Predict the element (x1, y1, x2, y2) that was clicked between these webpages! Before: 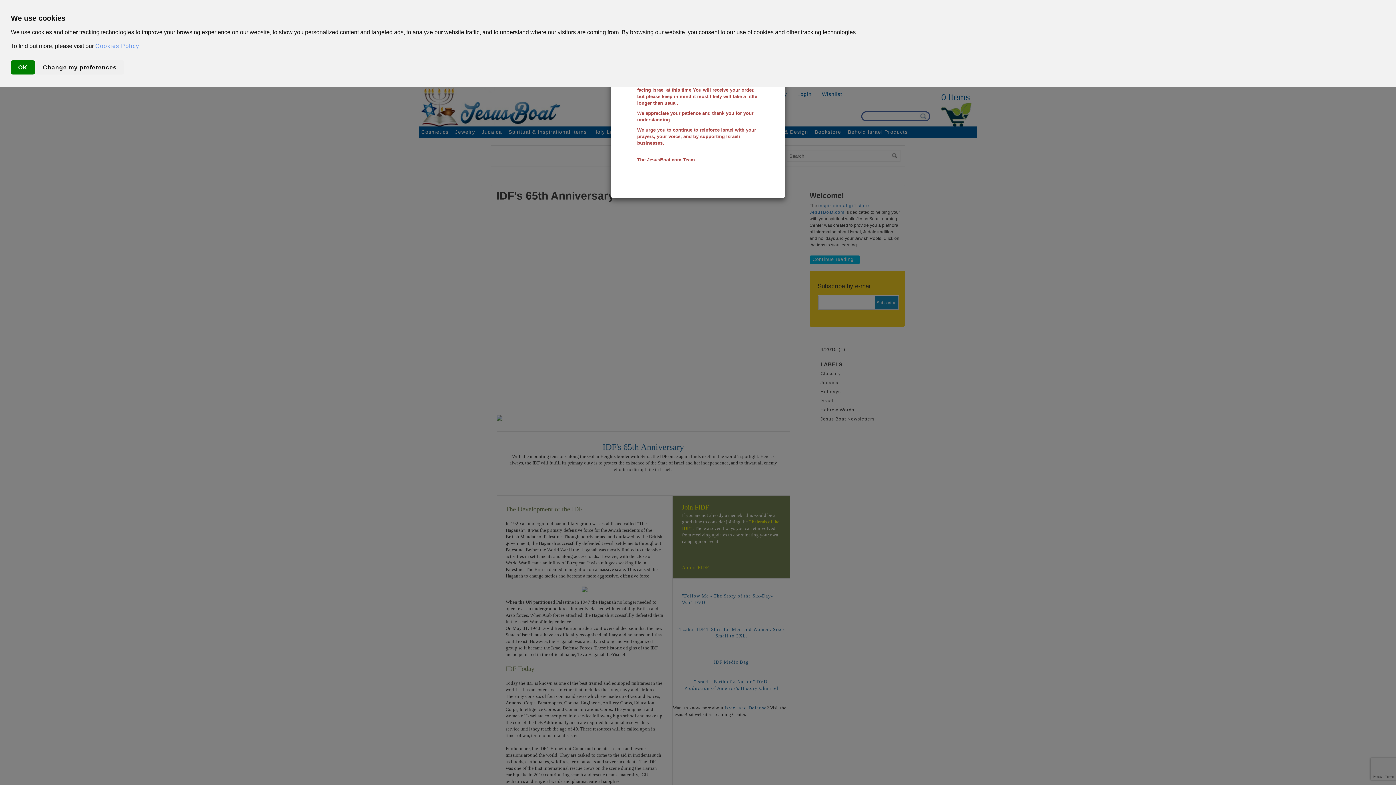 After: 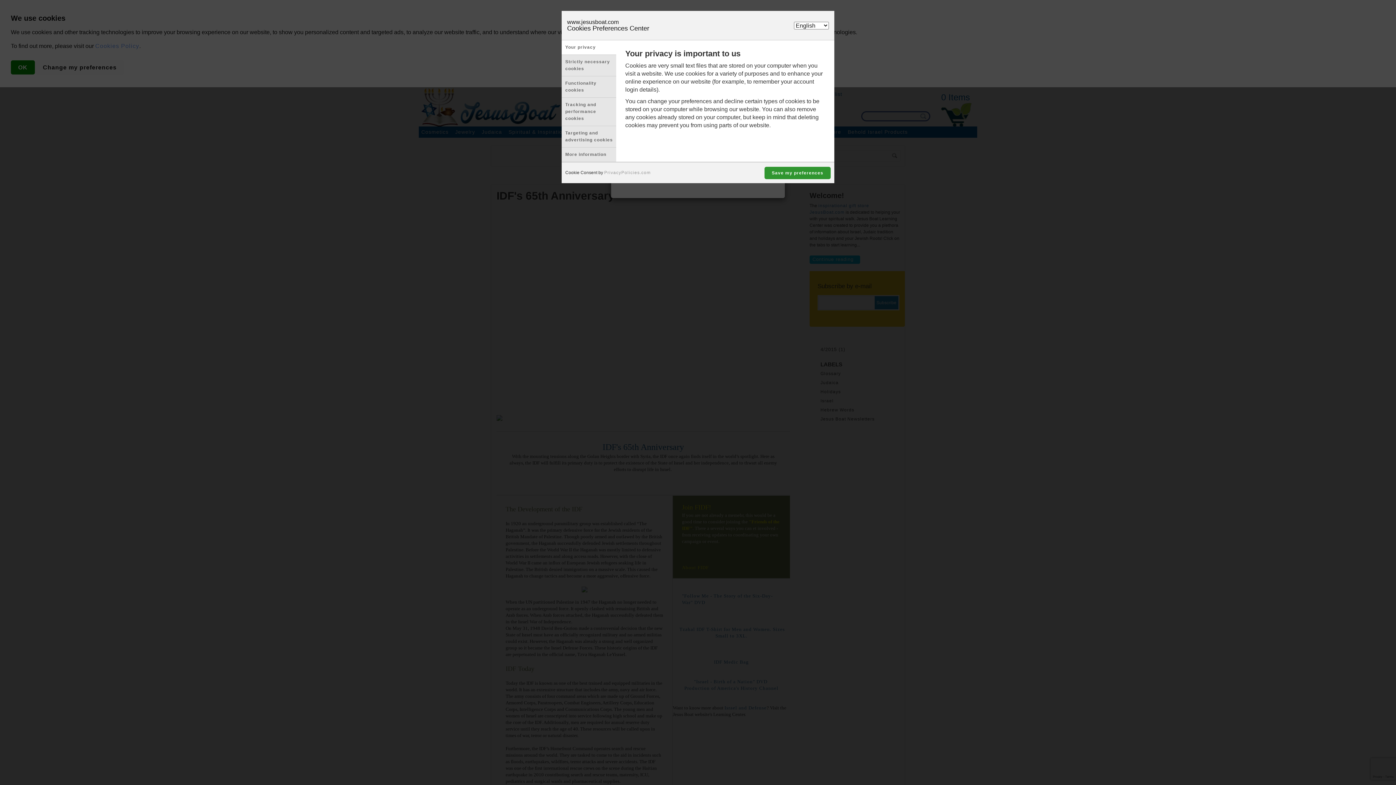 Action: label: Change my preferences bbox: (35, 60, 124, 74)